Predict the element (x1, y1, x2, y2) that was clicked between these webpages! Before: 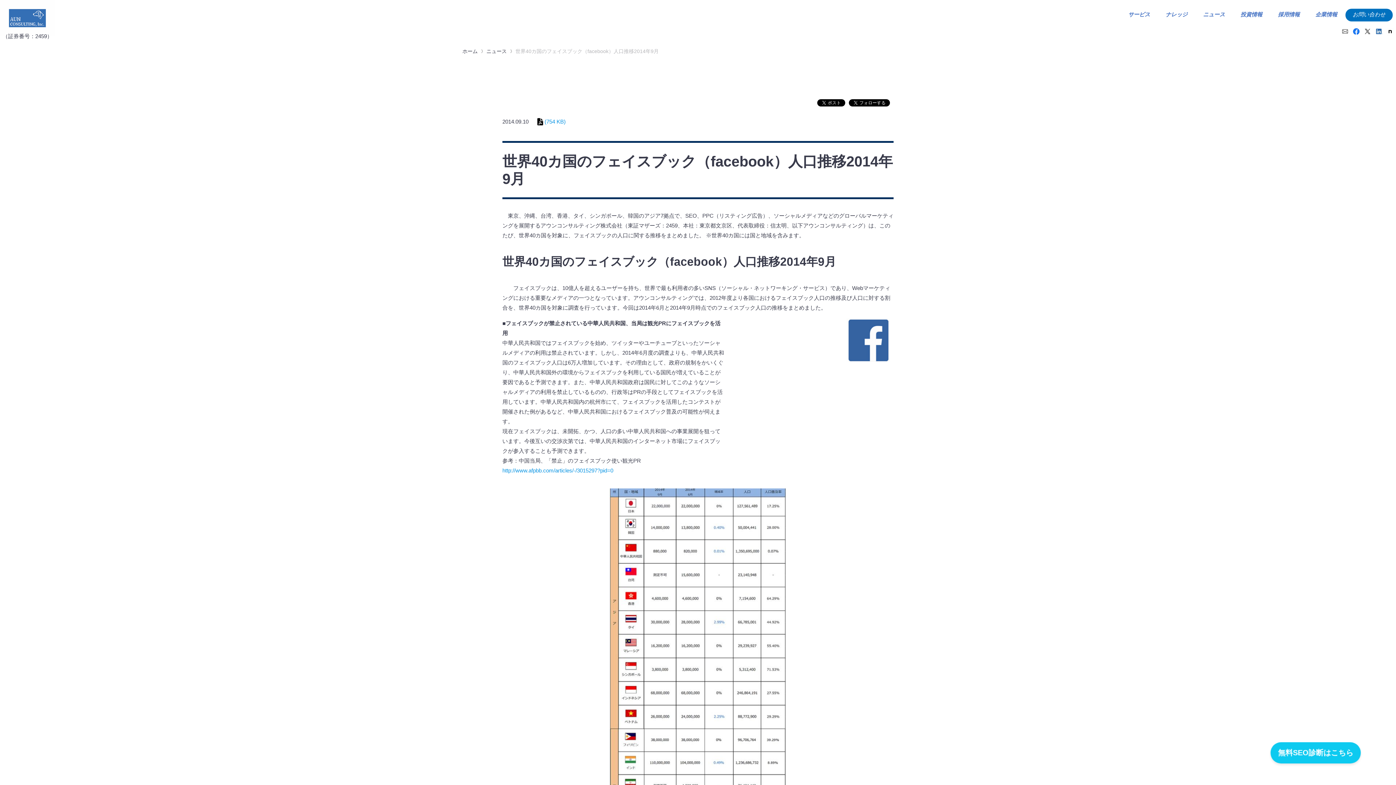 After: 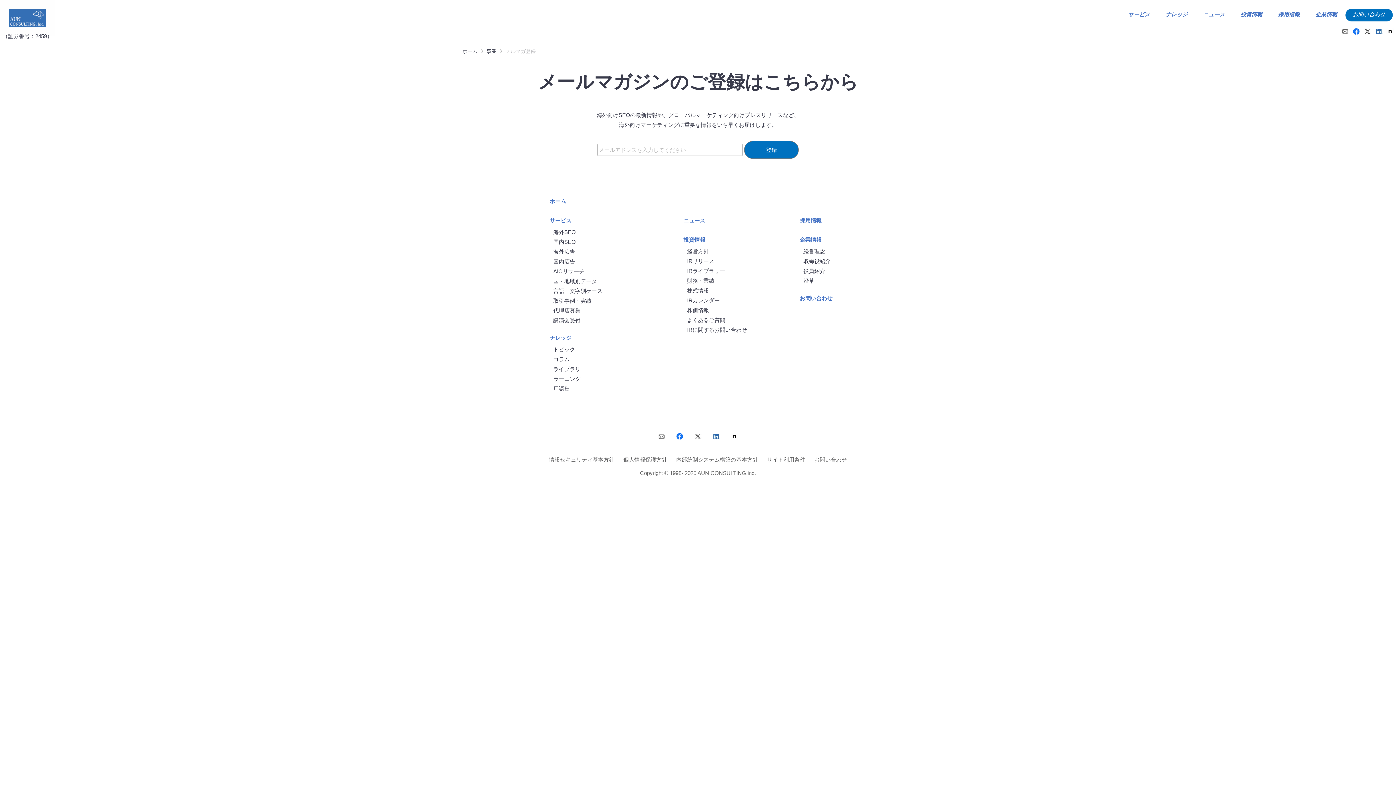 Action: bbox: (1339, 23, 1350, 38)